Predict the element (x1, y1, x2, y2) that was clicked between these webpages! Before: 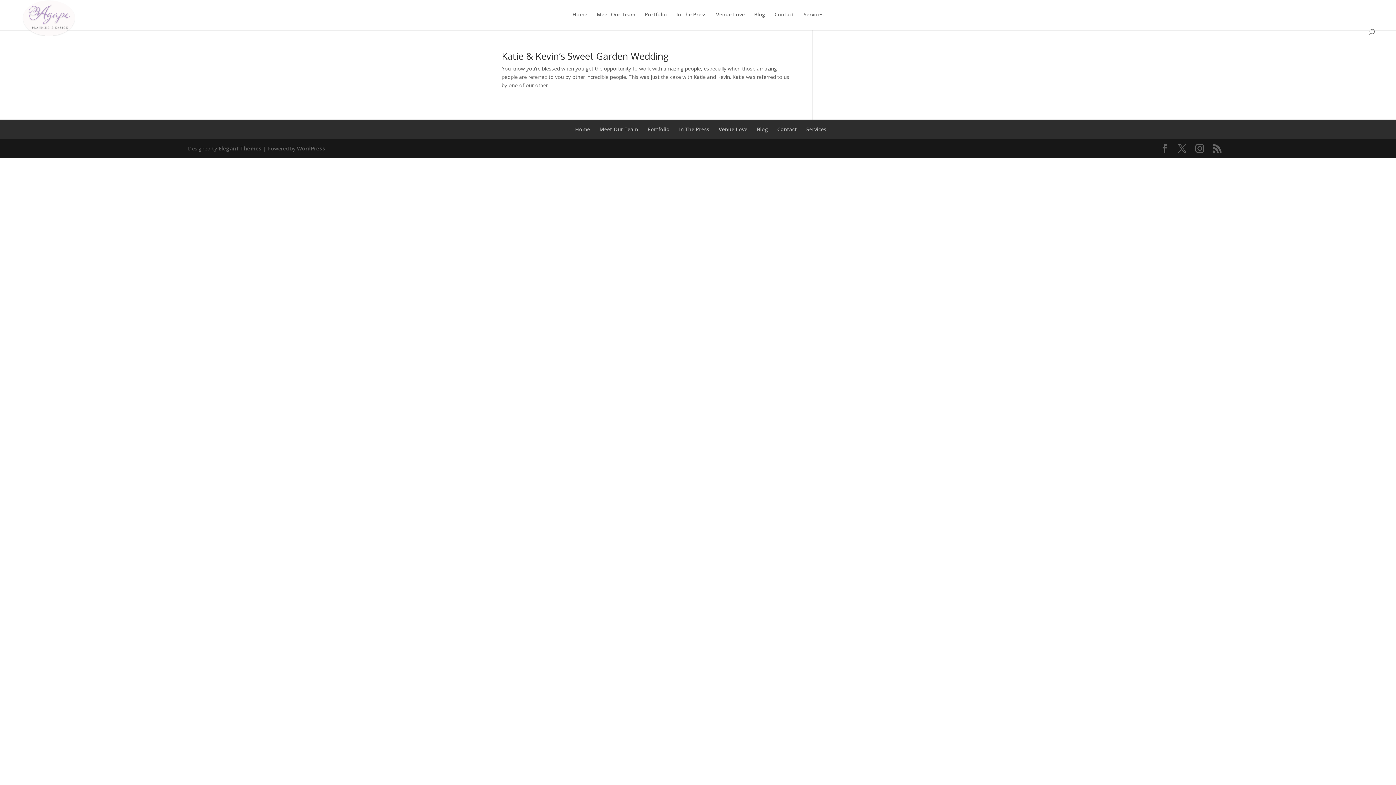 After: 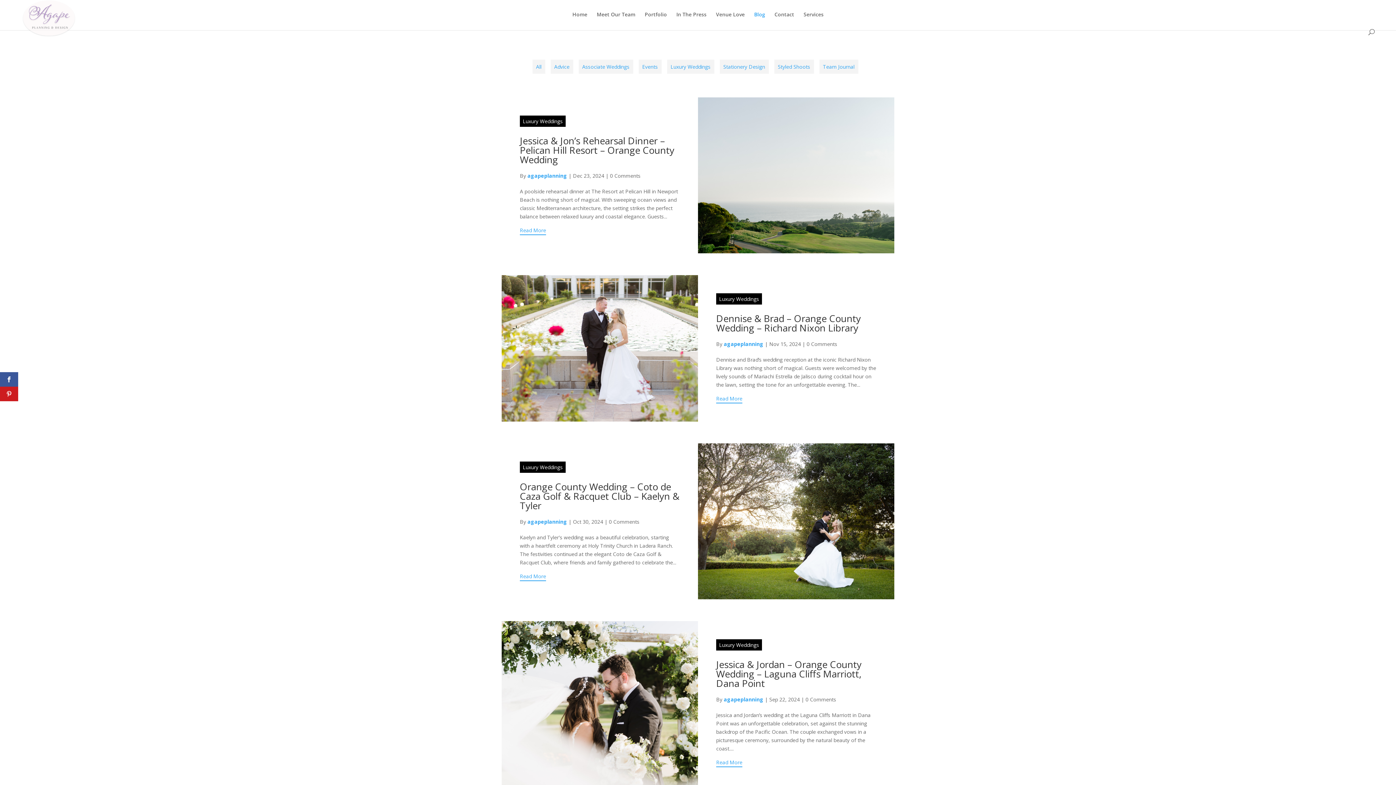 Action: bbox: (754, 12, 765, 29) label: Blog